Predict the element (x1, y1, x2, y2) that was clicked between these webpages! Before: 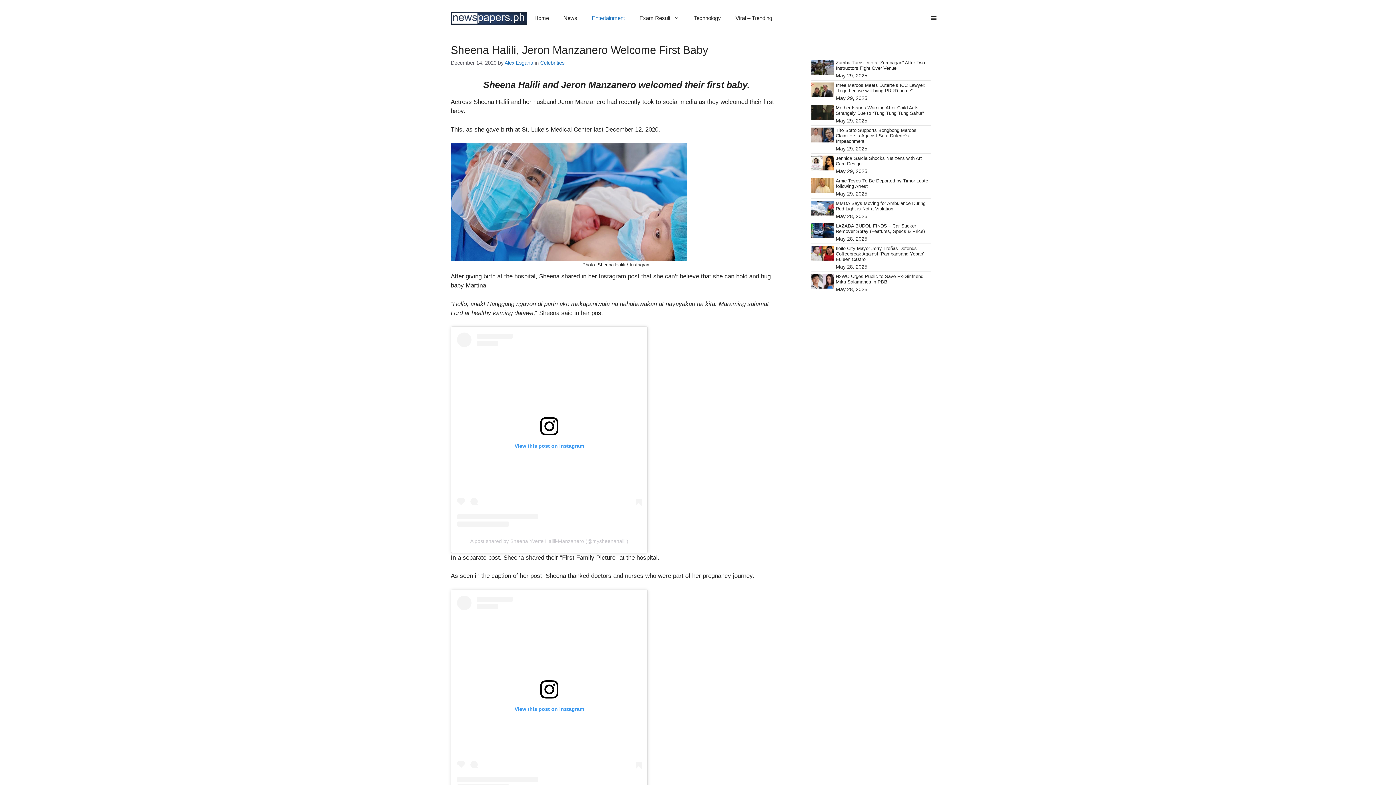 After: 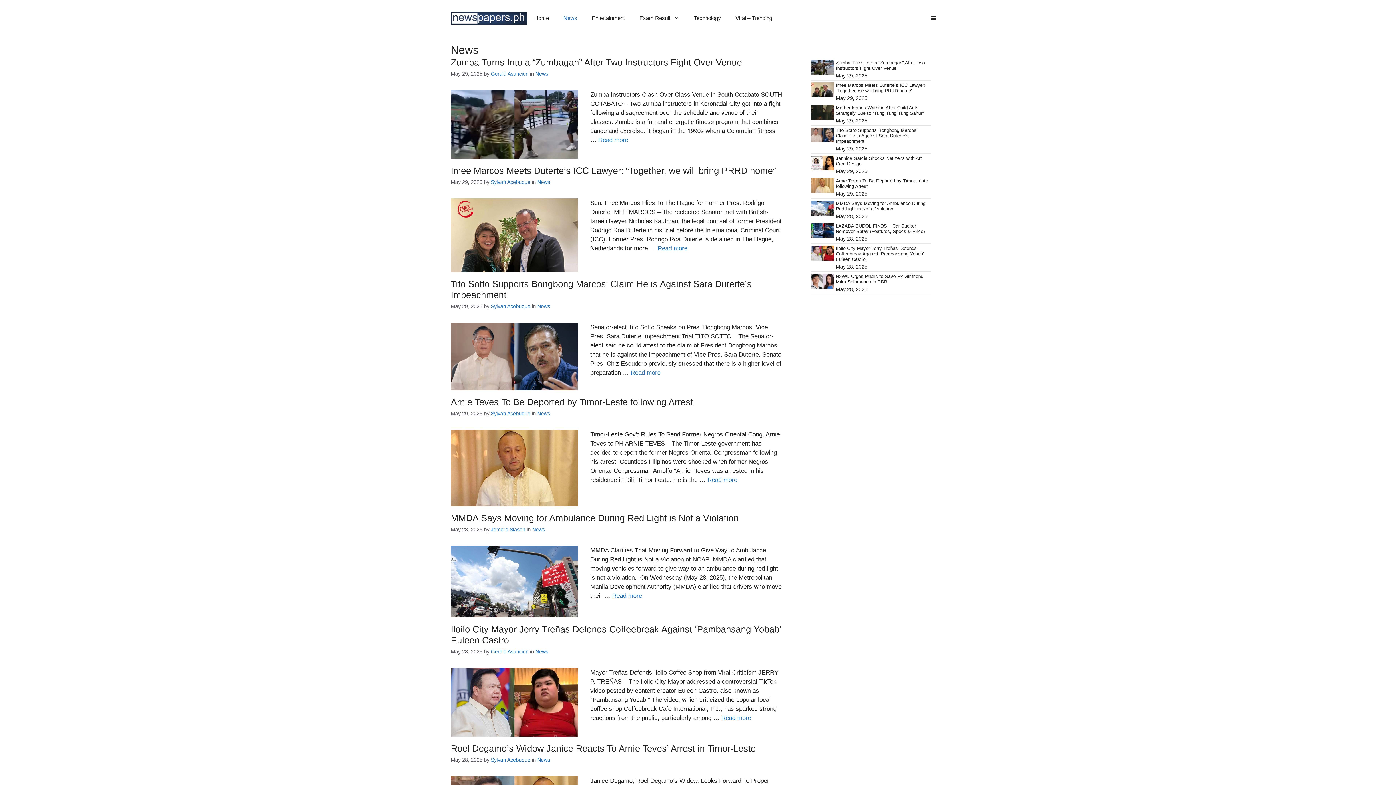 Action: label: News bbox: (556, 7, 584, 29)